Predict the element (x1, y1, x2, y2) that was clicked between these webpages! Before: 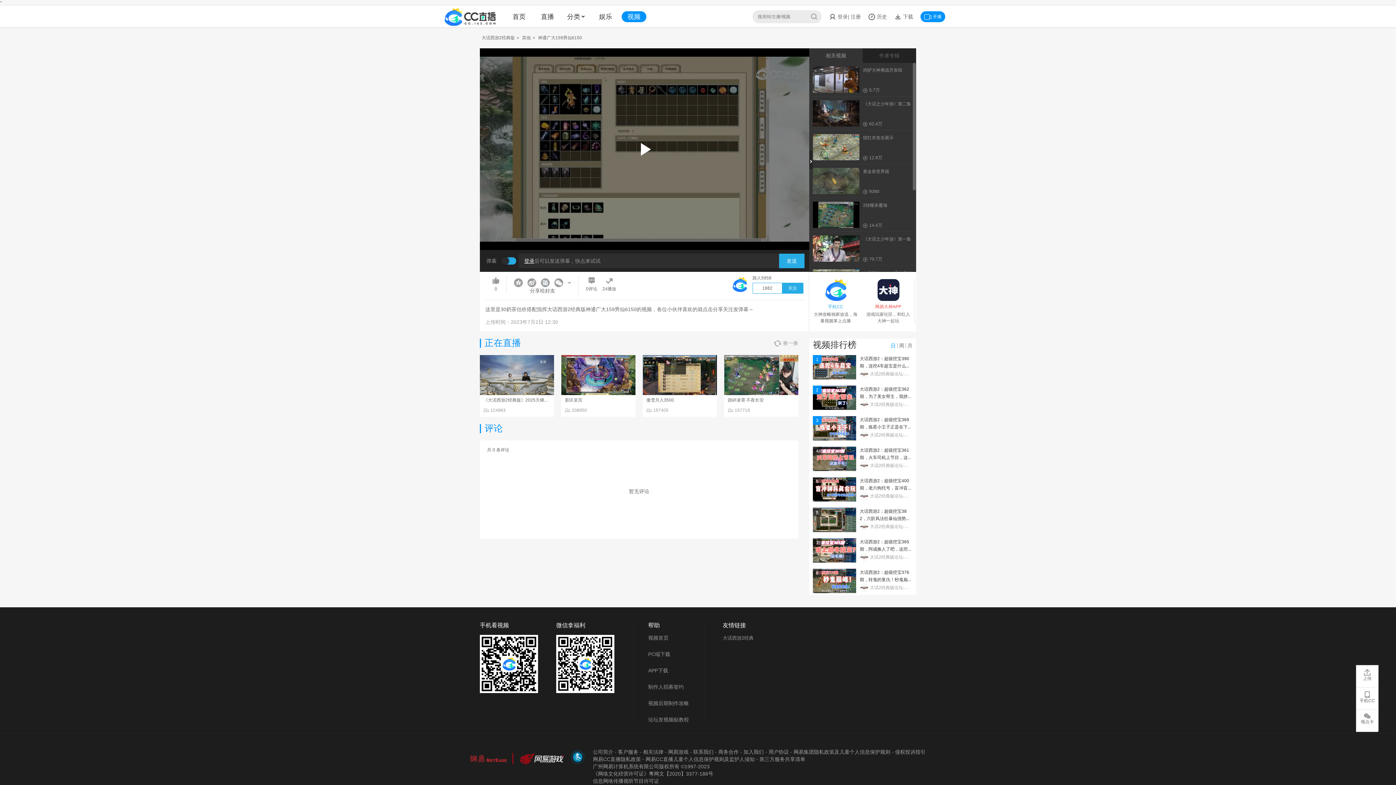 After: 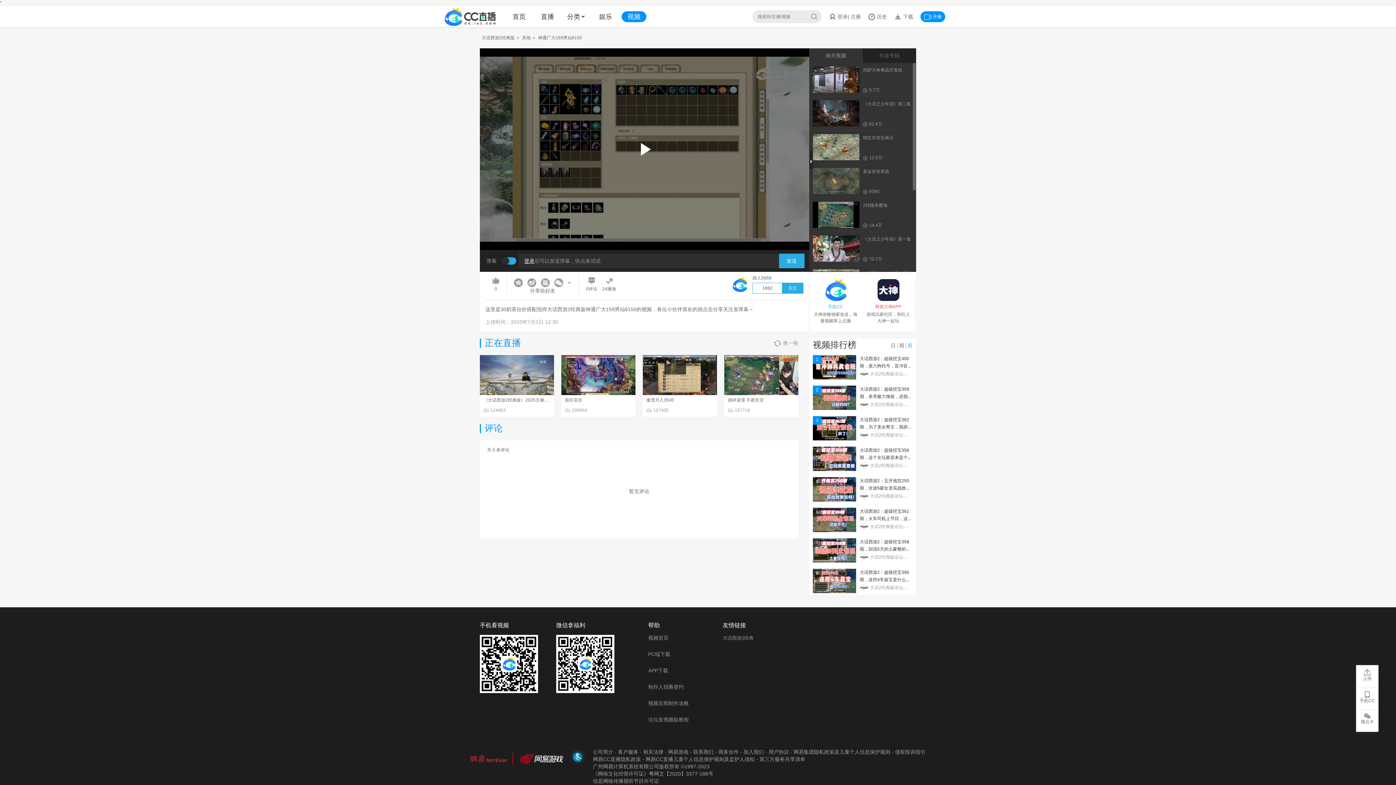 Action: label: 月 bbox: (907, 343, 912, 348)